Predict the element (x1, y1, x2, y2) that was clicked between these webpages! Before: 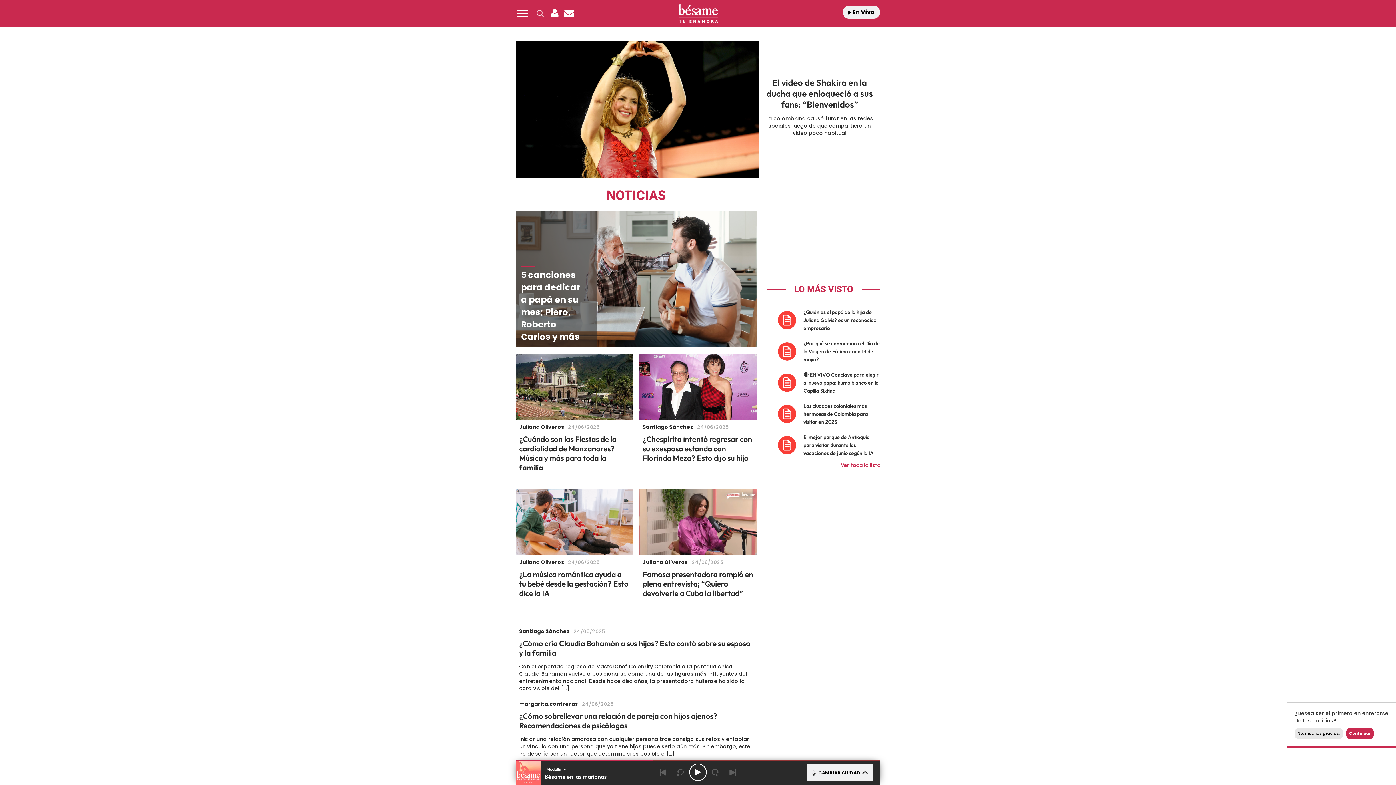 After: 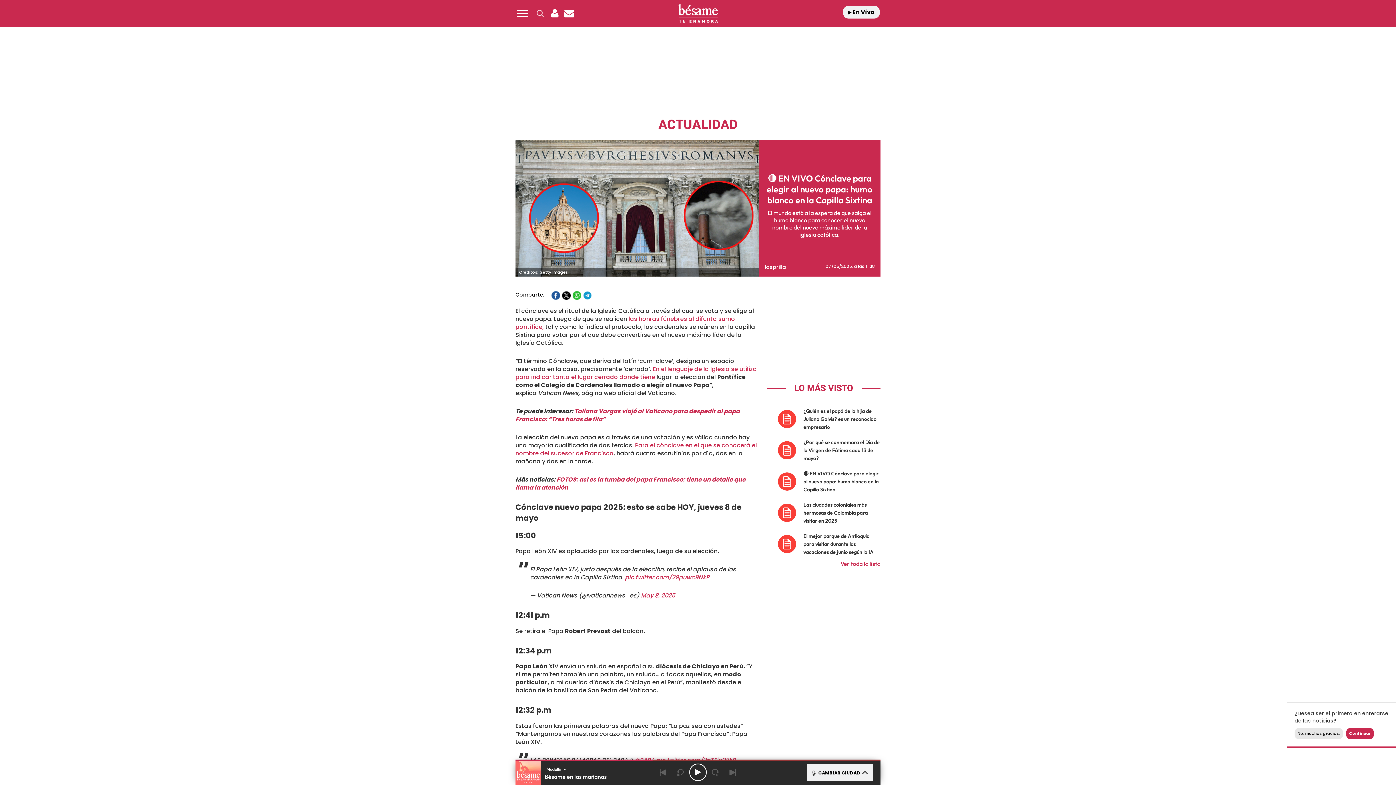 Action: label: 	
🔴 EN VIVO Cónclave para elegir al nuevo papa: humo blanco en la Capilla Sixtina bbox: (767, 367, 880, 398)